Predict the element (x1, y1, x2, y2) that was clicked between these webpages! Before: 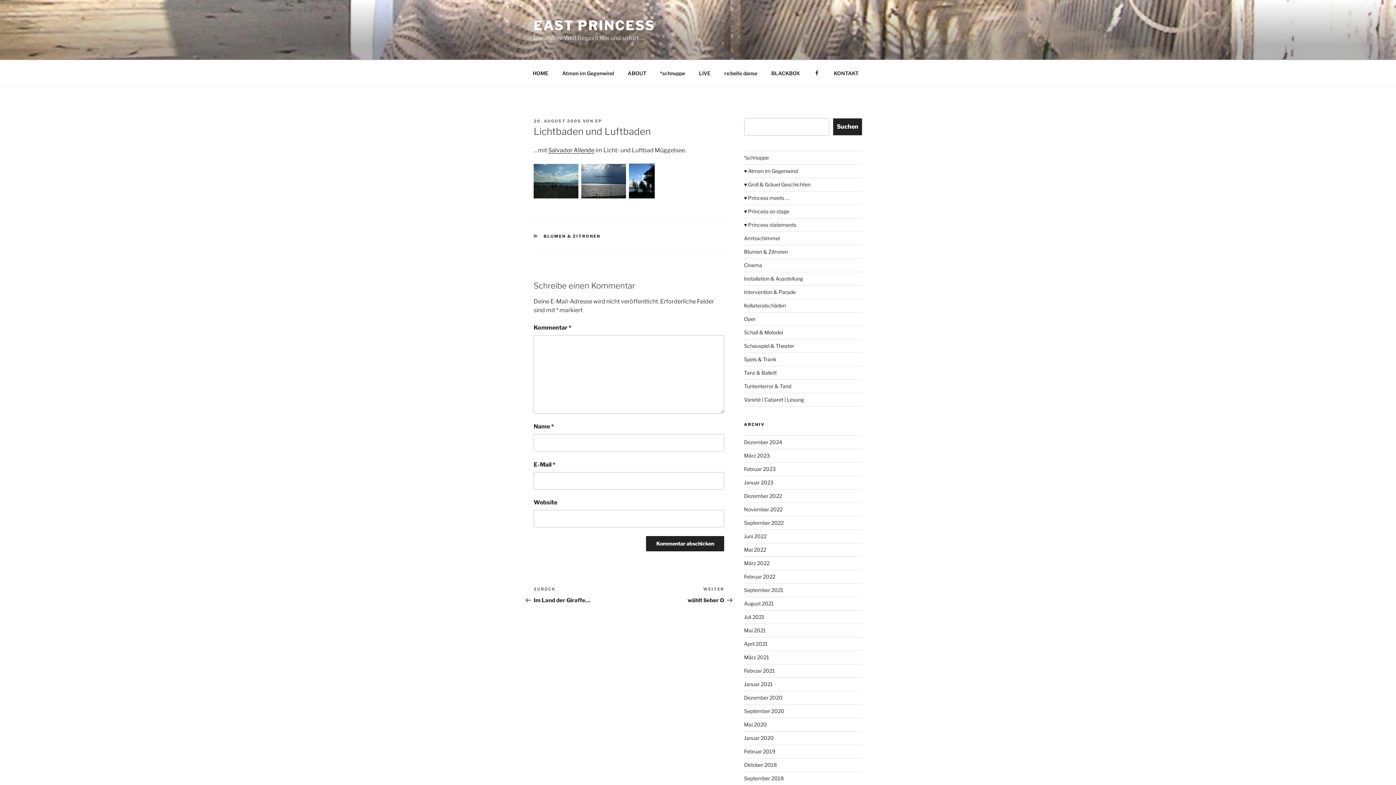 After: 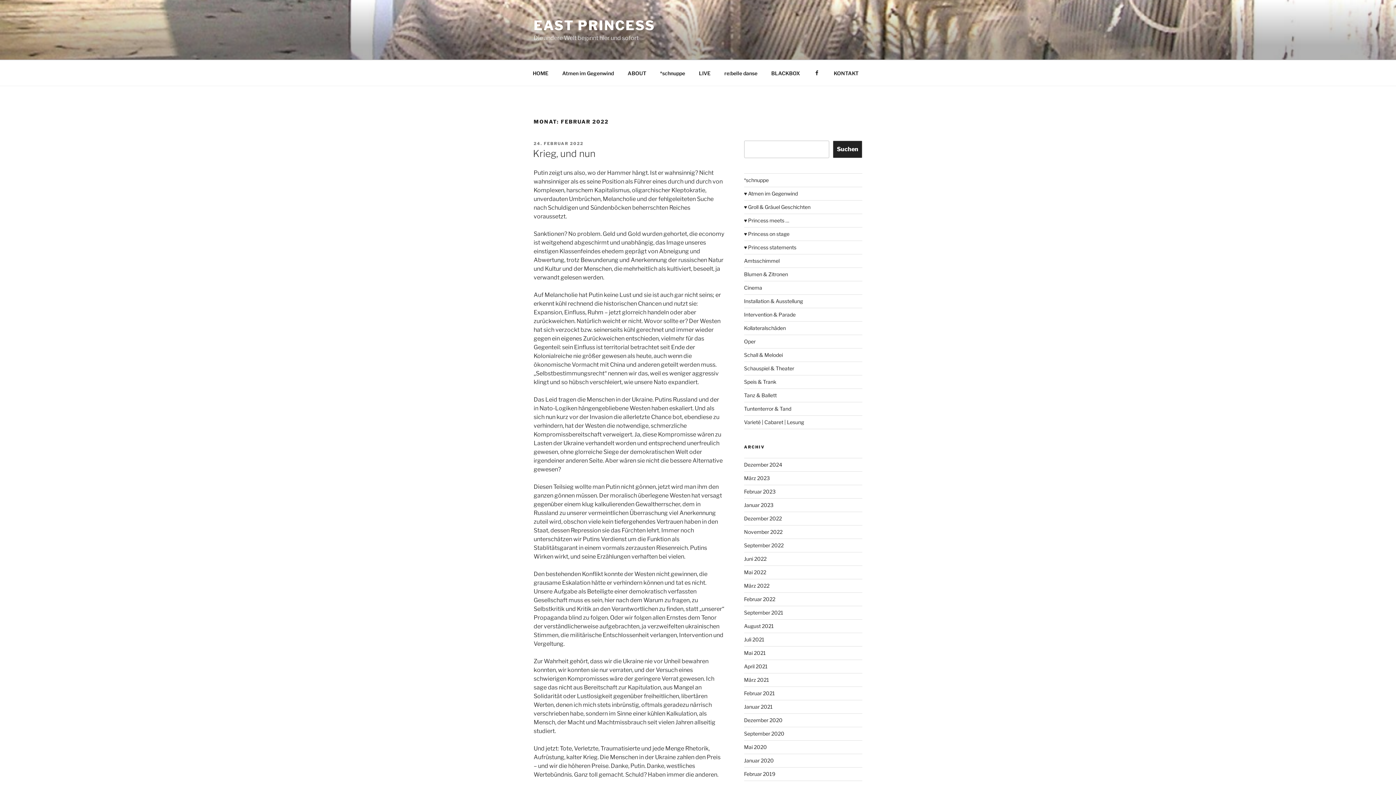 Action: label: Februar 2022 bbox: (744, 573, 775, 580)